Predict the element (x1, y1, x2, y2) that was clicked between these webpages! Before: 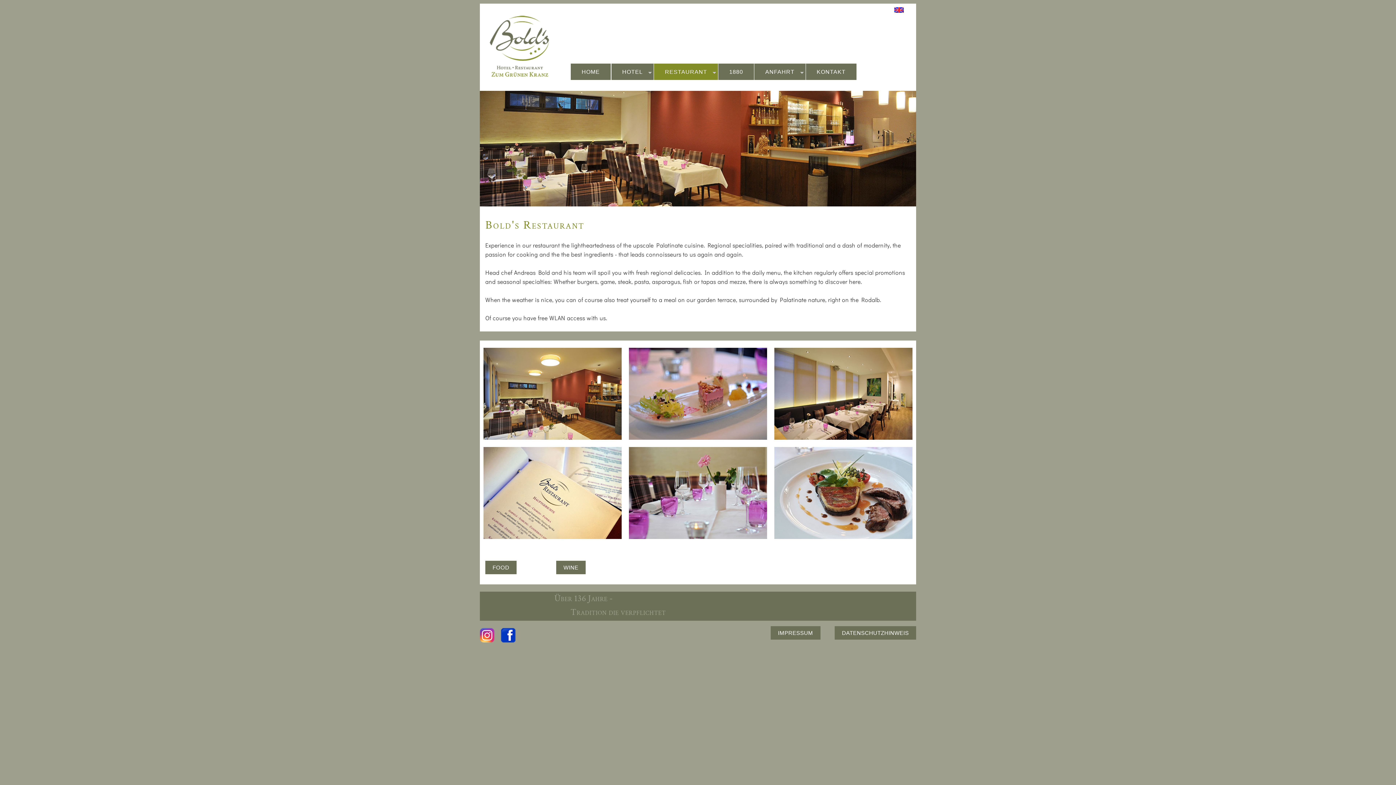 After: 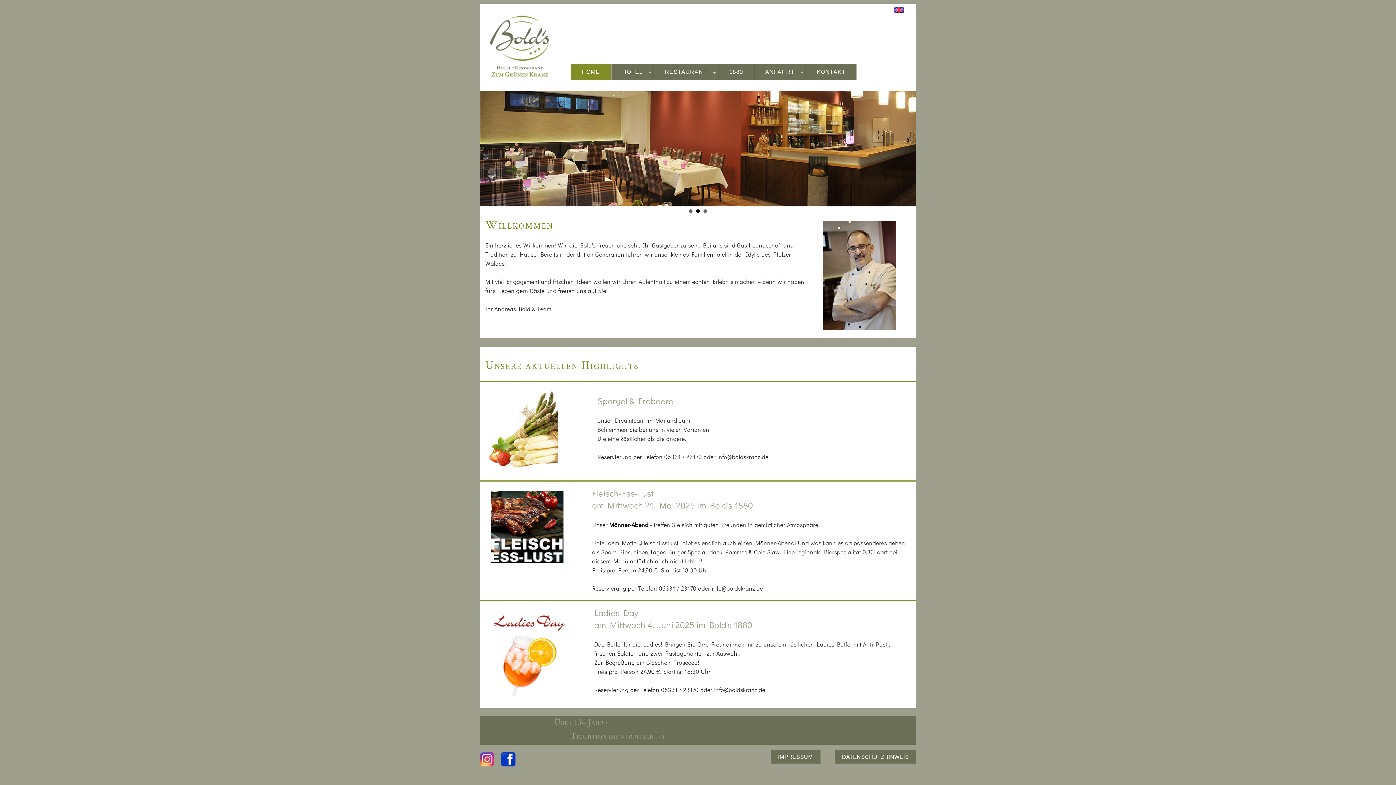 Action: bbox: (570, 63, 610, 80) label: HOME